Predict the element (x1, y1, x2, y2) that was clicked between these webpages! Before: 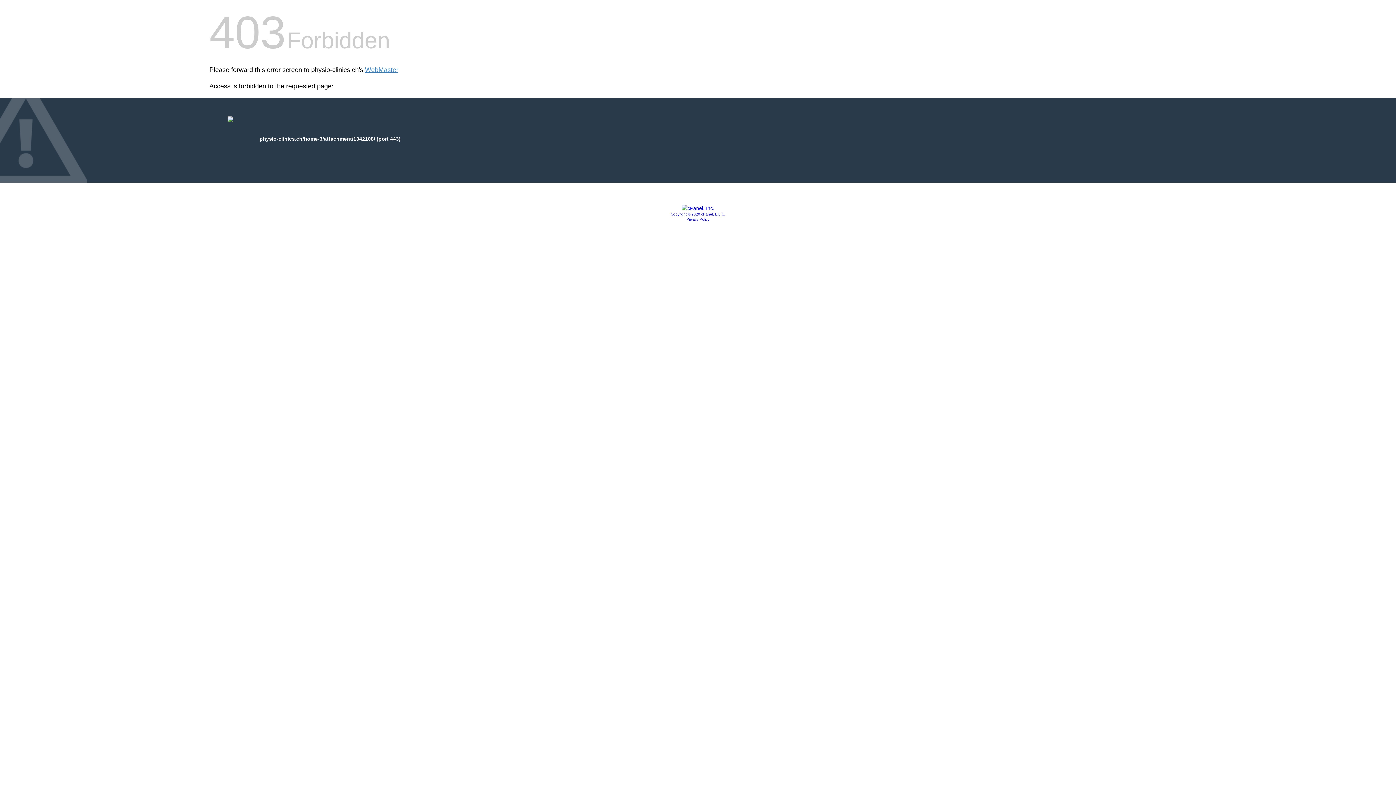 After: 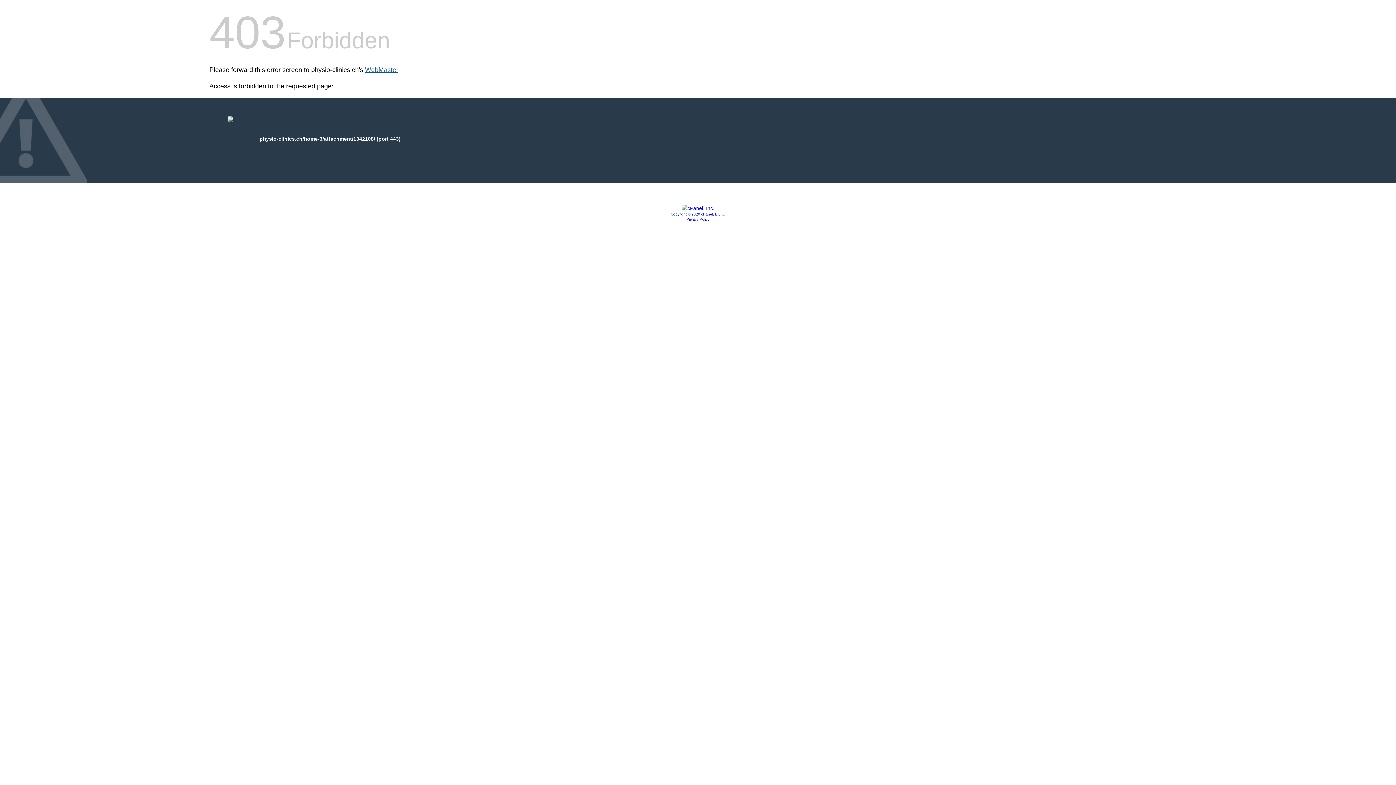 Action: label: WebMaster bbox: (365, 66, 398, 73)